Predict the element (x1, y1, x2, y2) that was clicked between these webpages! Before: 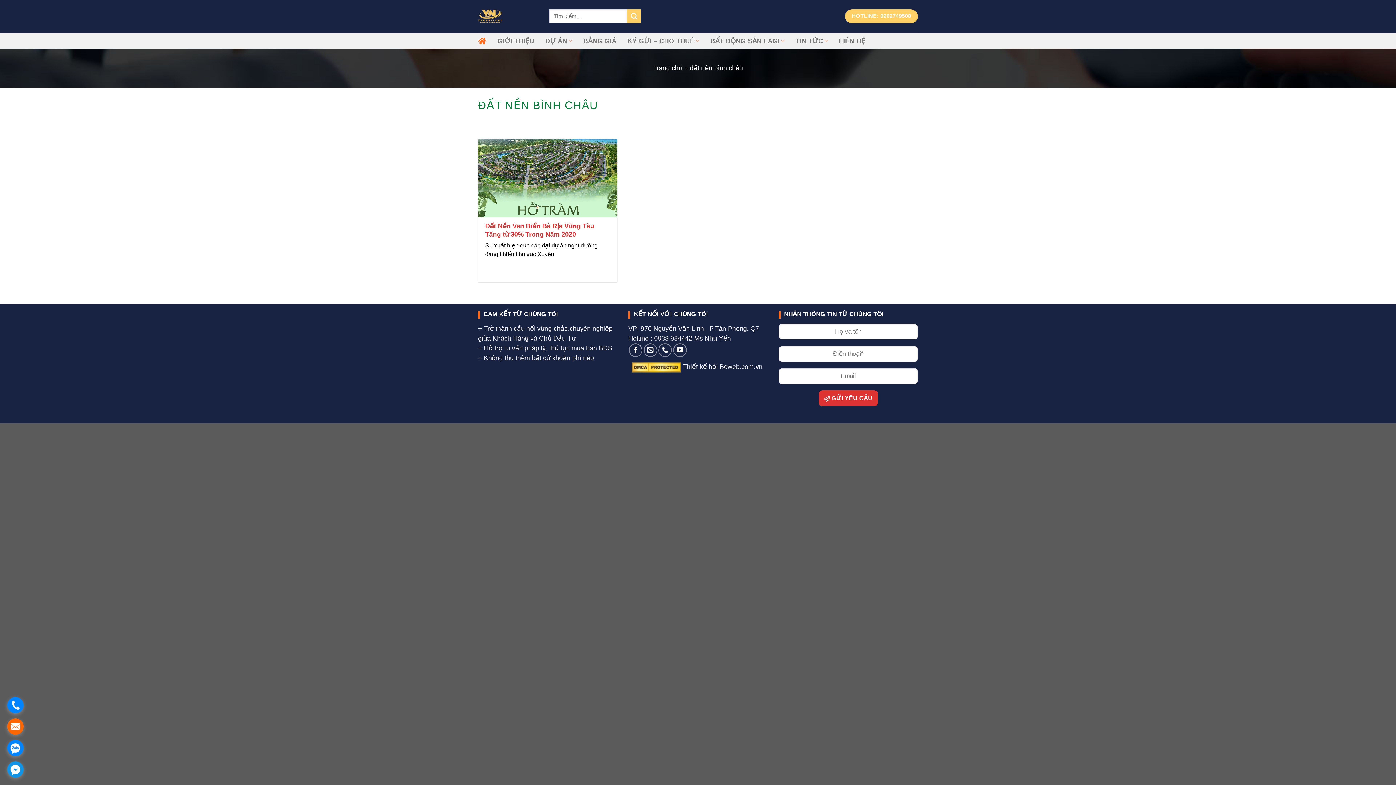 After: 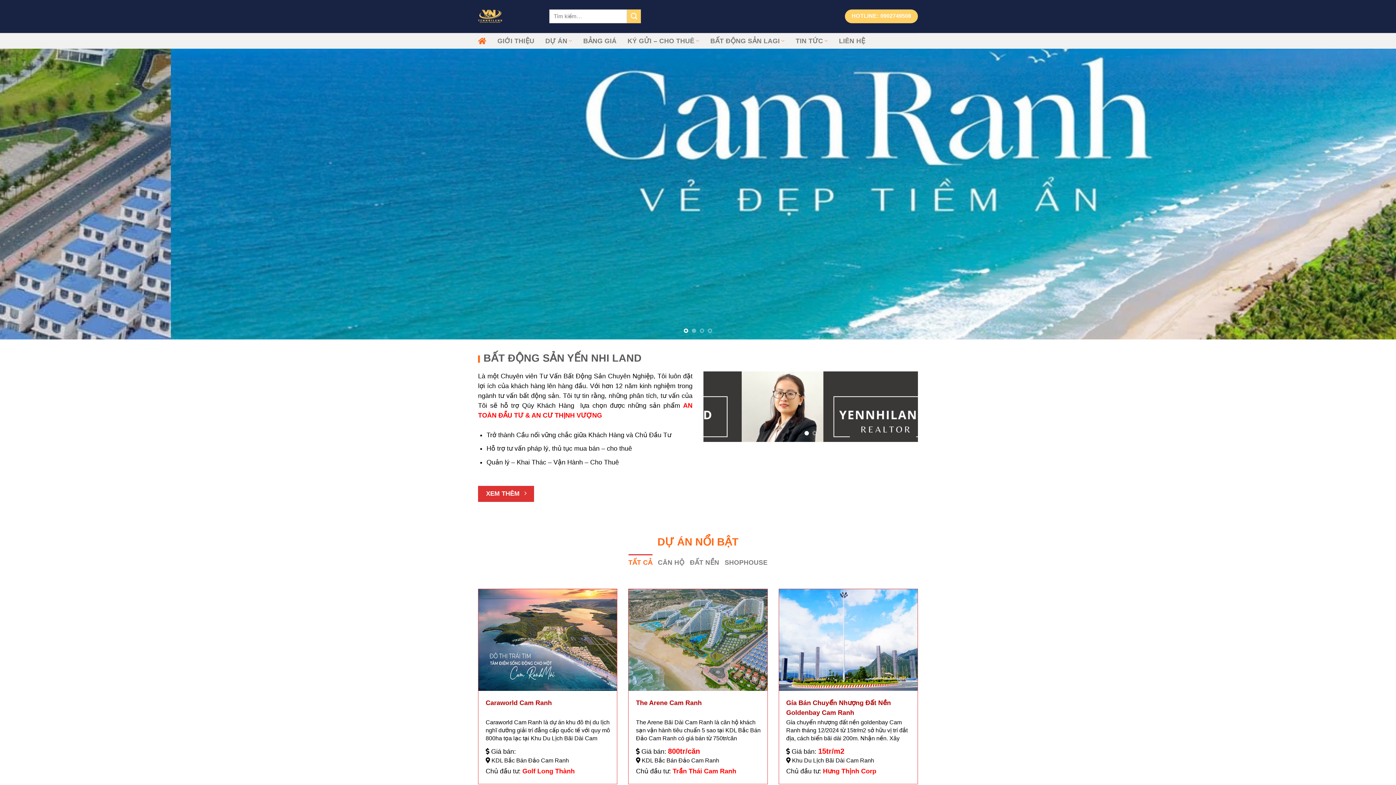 Action: bbox: (653, 64, 682, 71) label: Trang chủ